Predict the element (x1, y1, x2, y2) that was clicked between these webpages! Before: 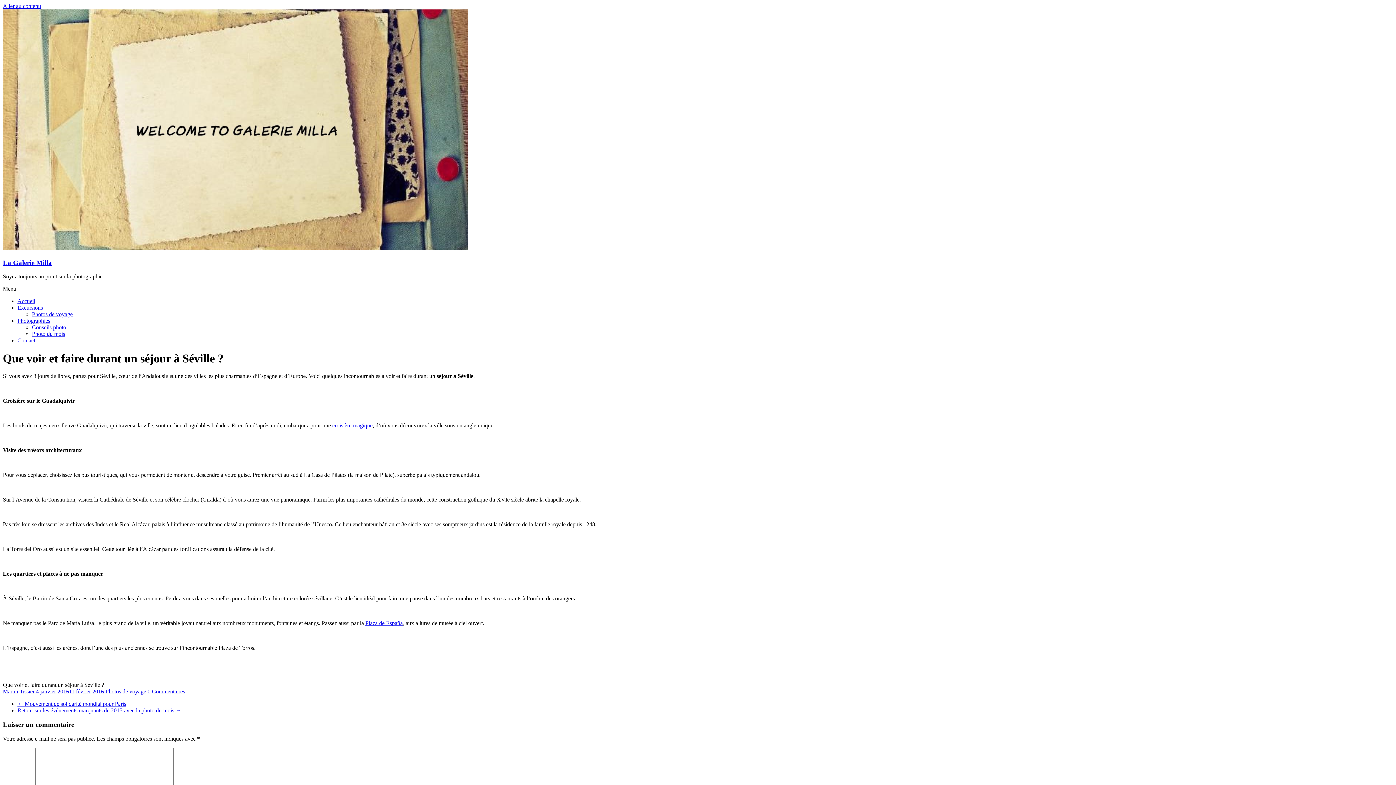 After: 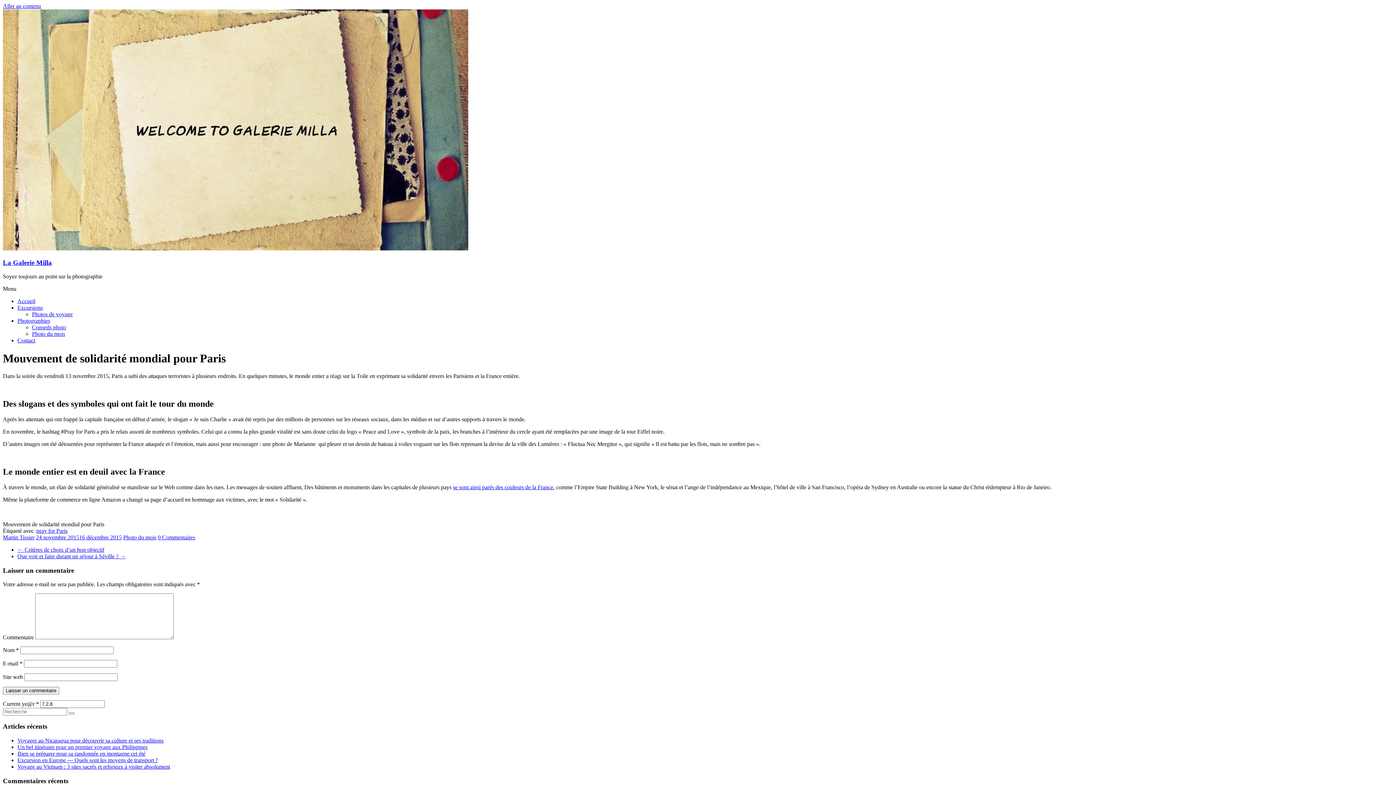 Action: label: ← Mouvement de solidarité mondial pour Paris bbox: (17, 701, 126, 707)